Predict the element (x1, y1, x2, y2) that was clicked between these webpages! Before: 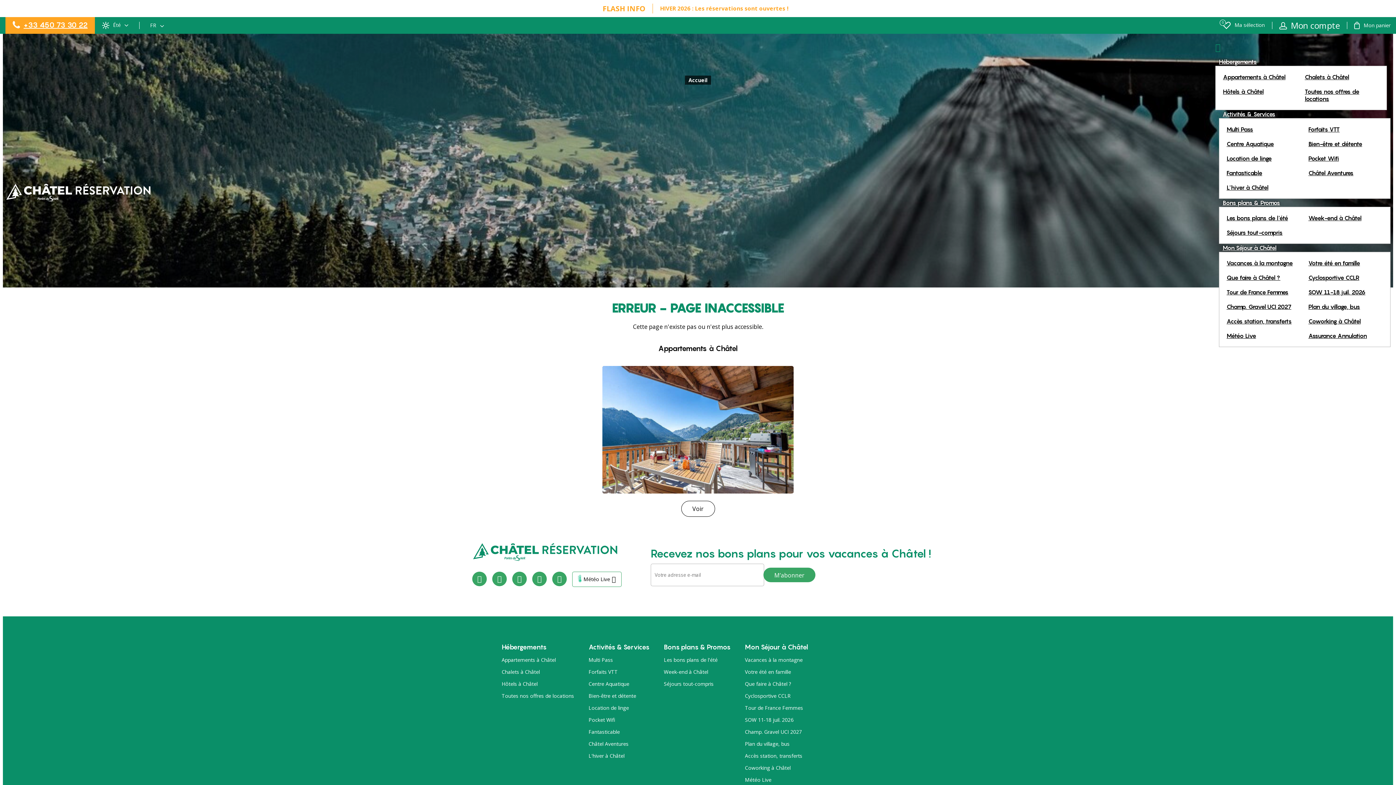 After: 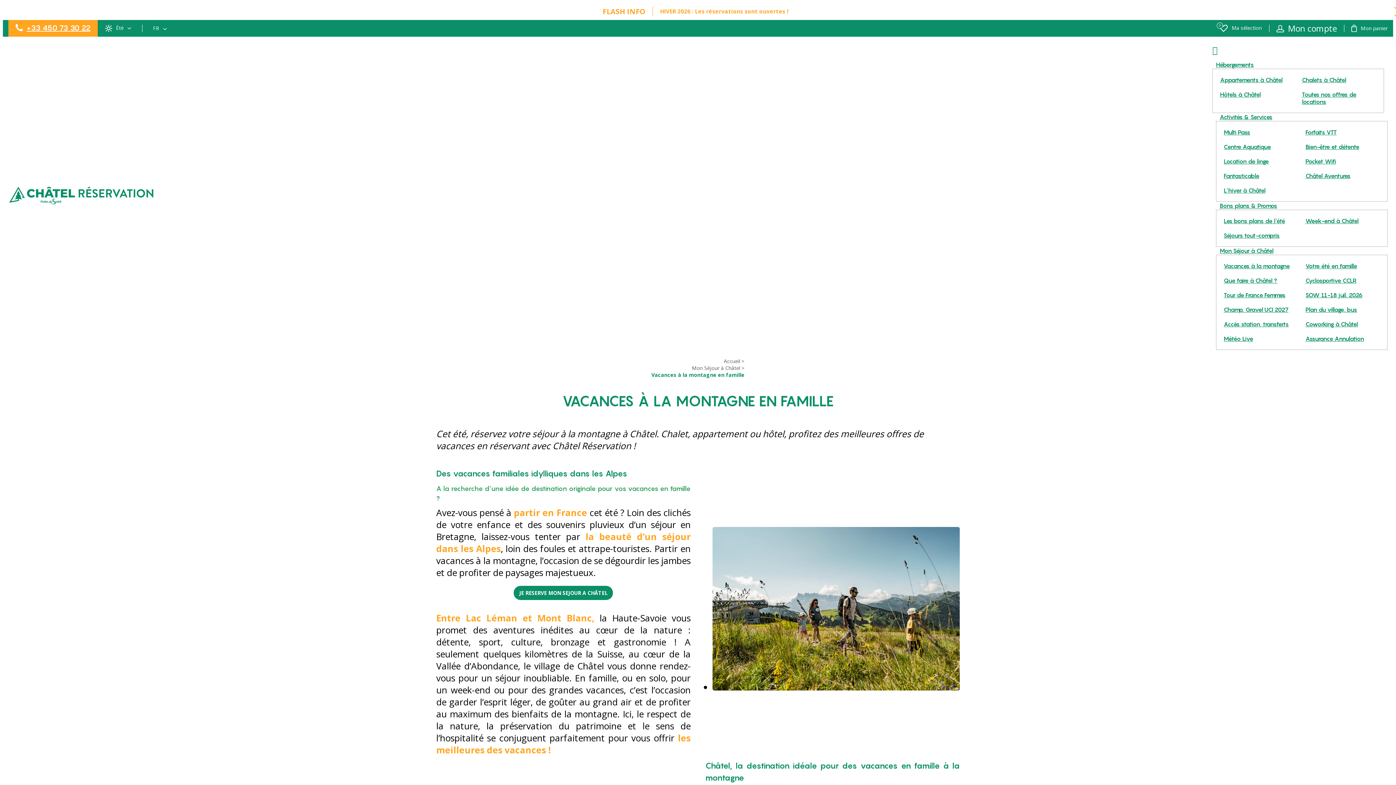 Action: bbox: (1308, 259, 1360, 266) label: Votre été en famille